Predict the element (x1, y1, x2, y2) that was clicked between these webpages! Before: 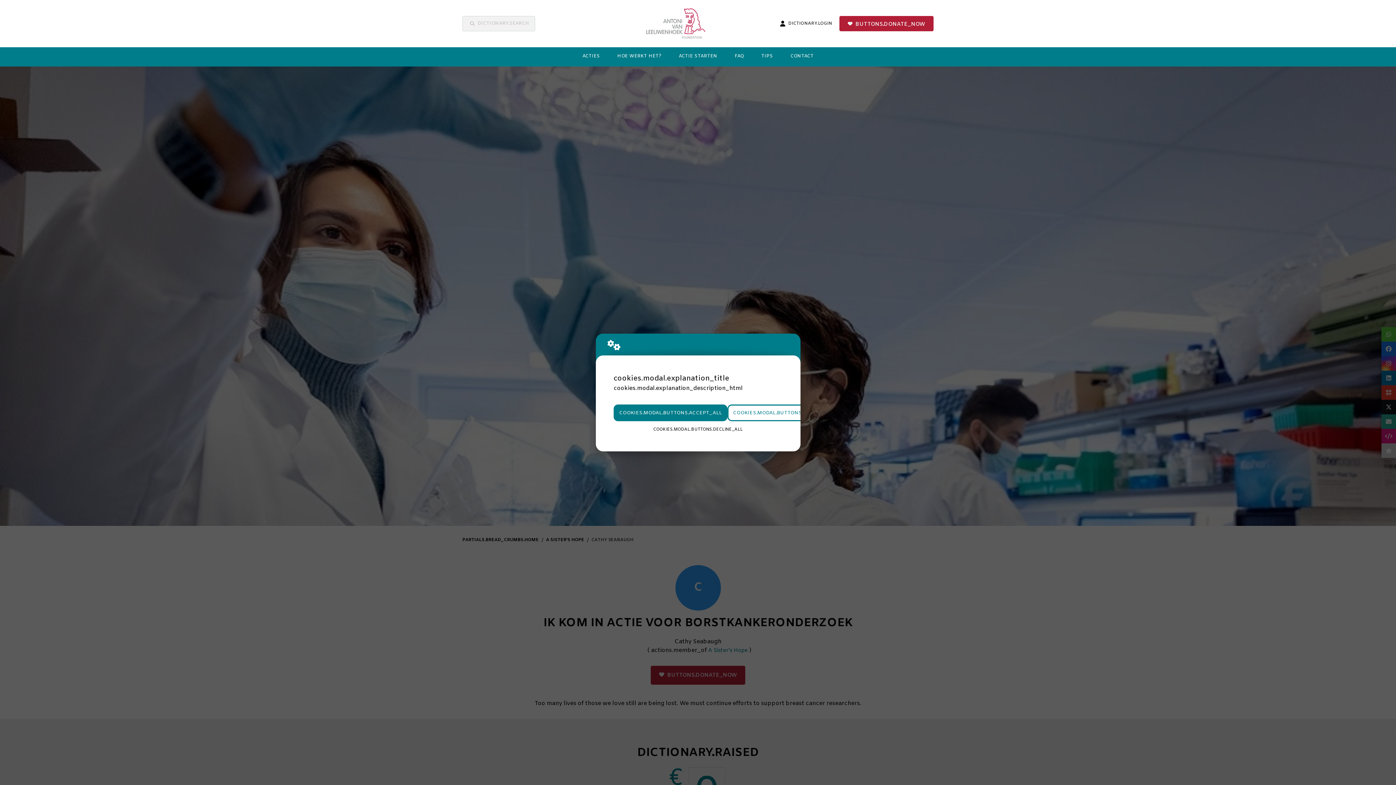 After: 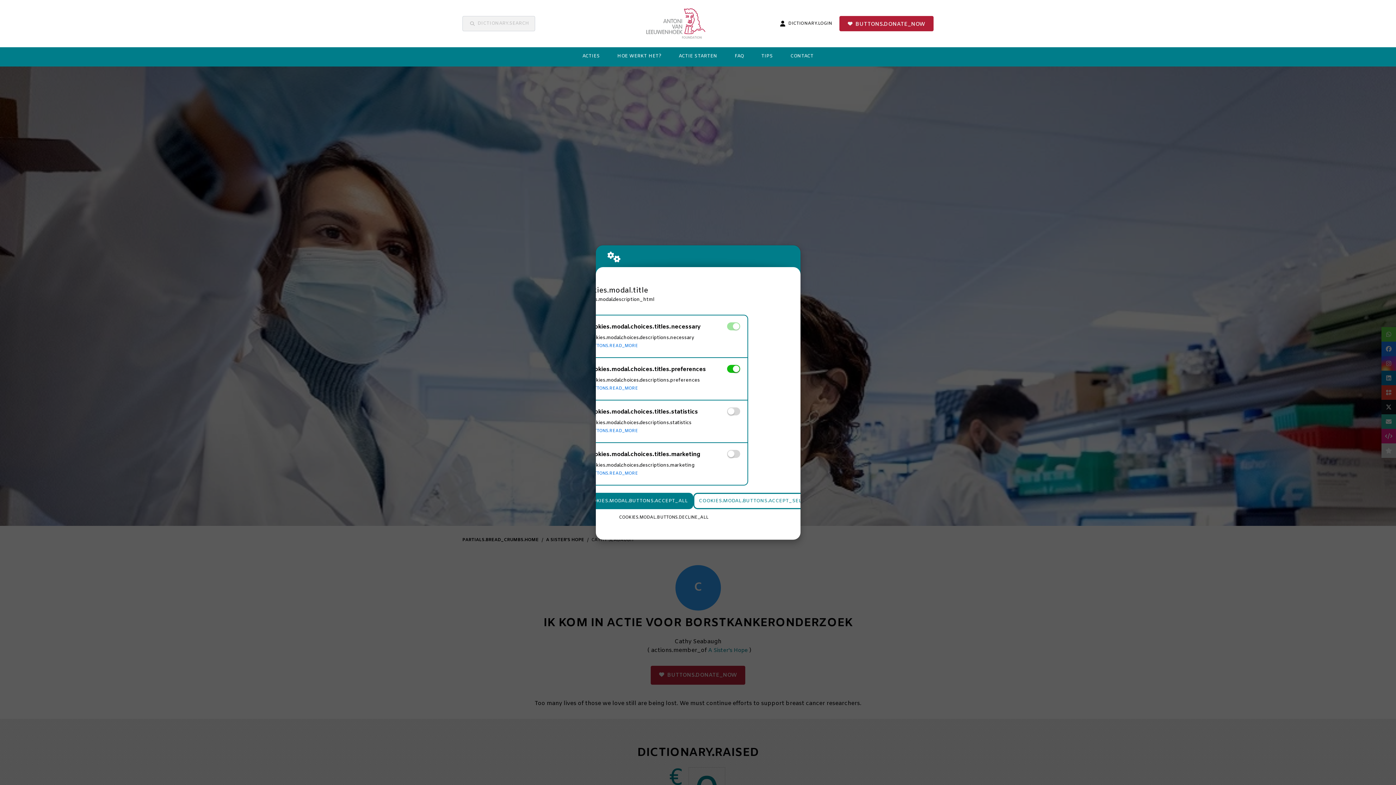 Action: label: COOKIES.MODAL.BUTTONS.SETTINGS bbox: (727, 404, 834, 421)